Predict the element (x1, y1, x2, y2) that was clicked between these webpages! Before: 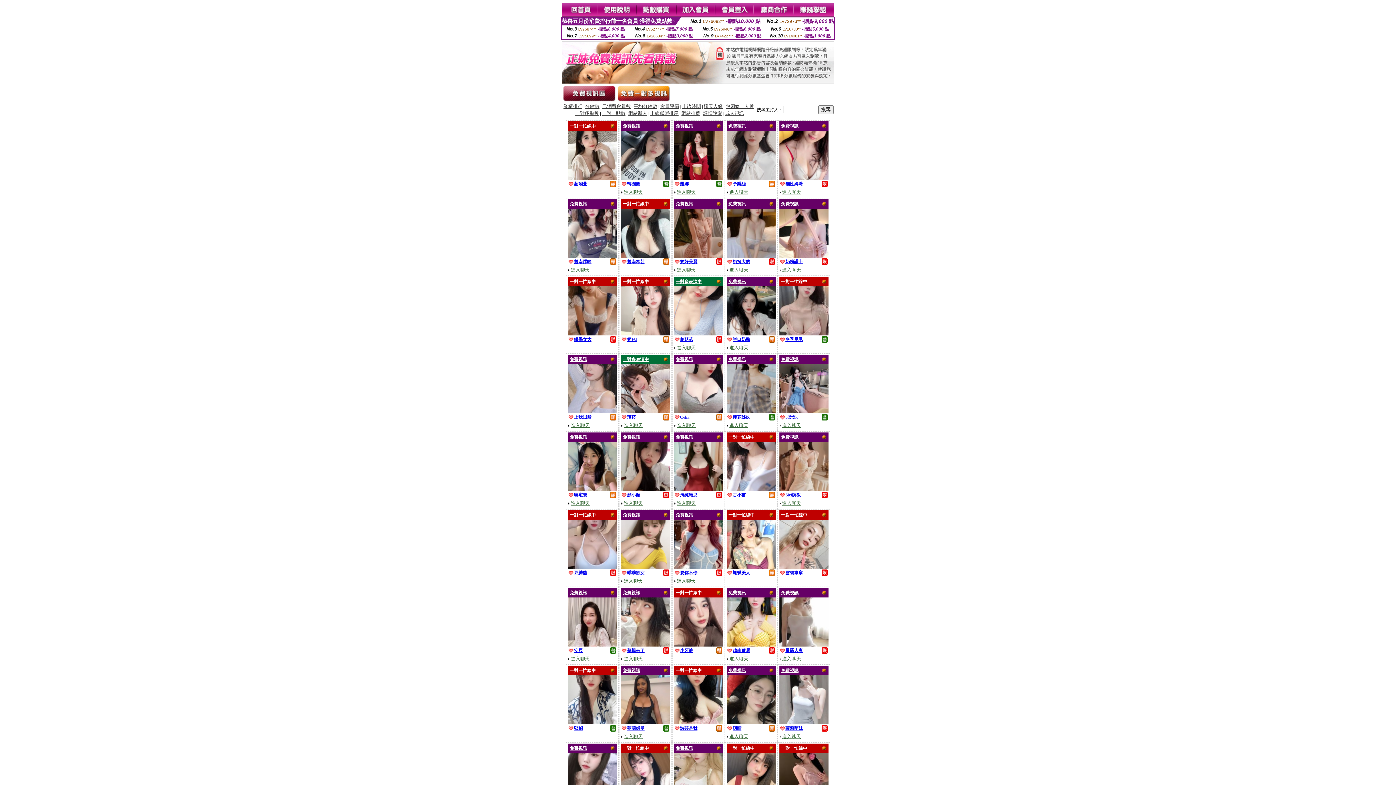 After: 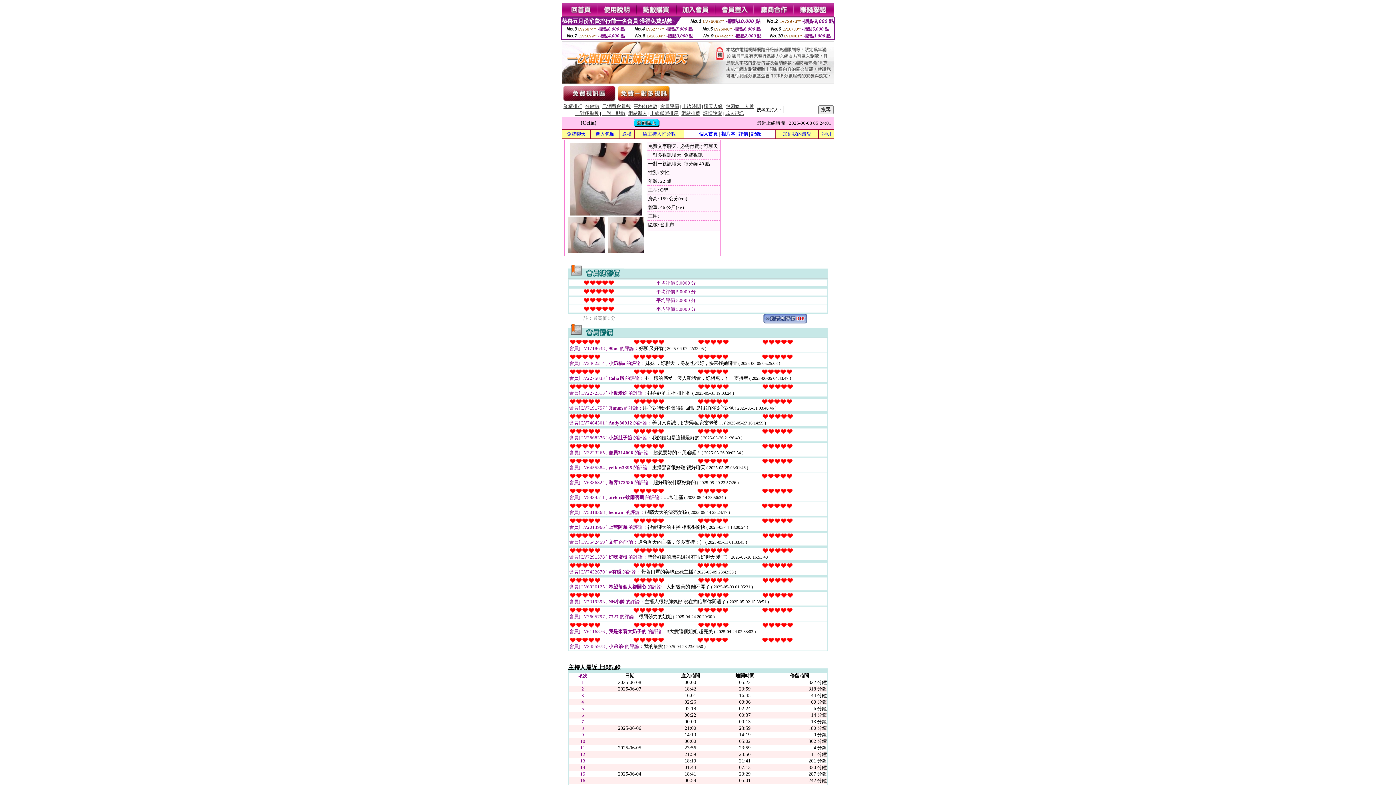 Action: bbox: (674, 408, 723, 414)